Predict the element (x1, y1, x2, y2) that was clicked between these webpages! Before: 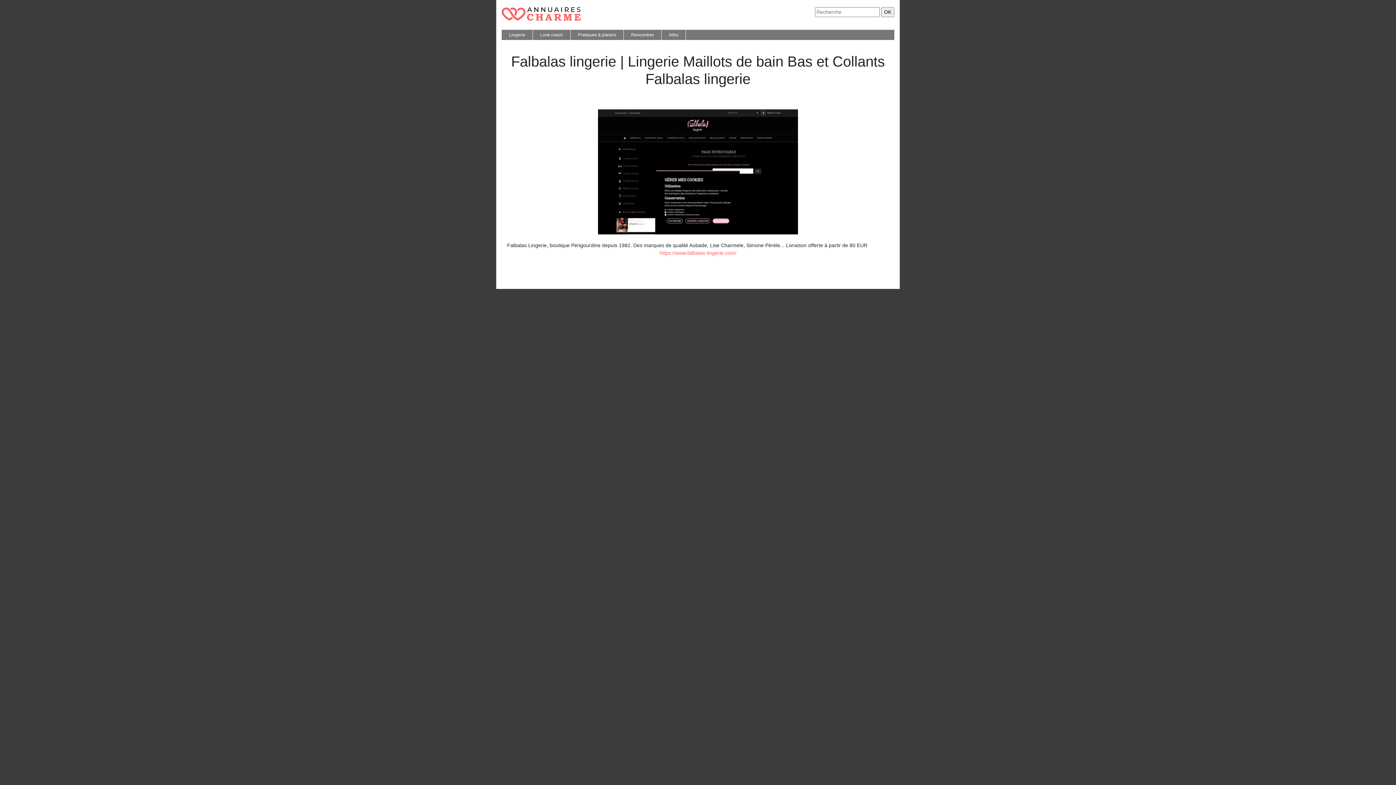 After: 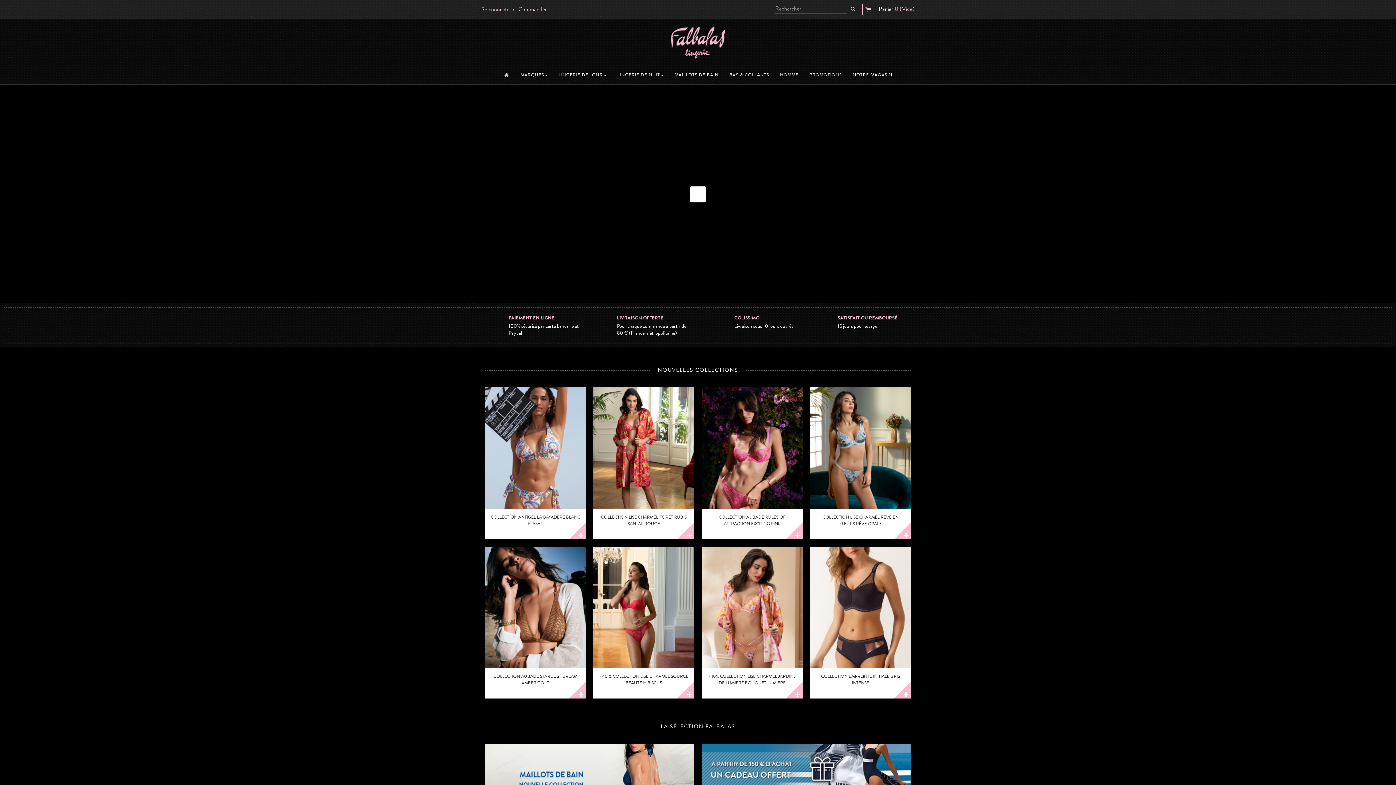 Action: label: https://www.falbalas-lingerie.com/ bbox: (659, 250, 736, 256)